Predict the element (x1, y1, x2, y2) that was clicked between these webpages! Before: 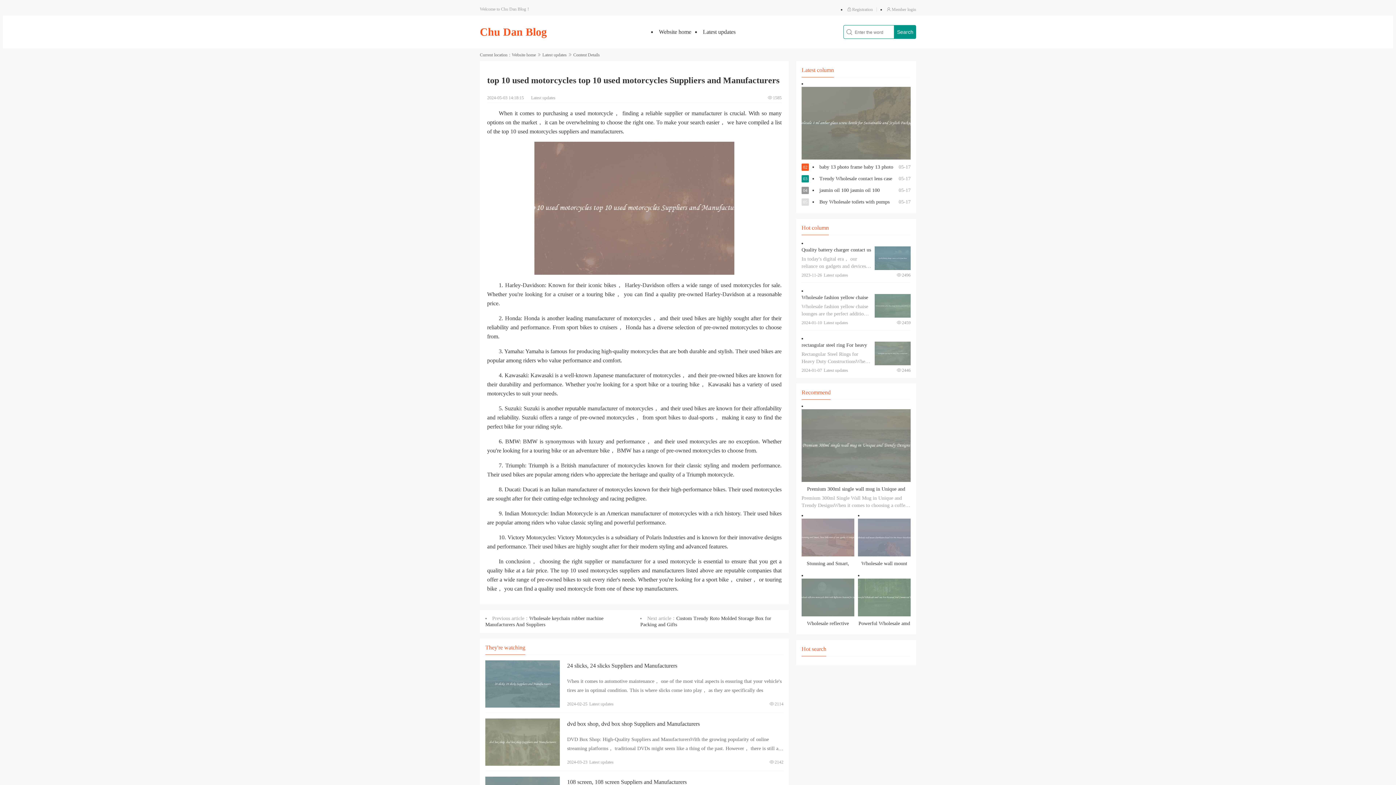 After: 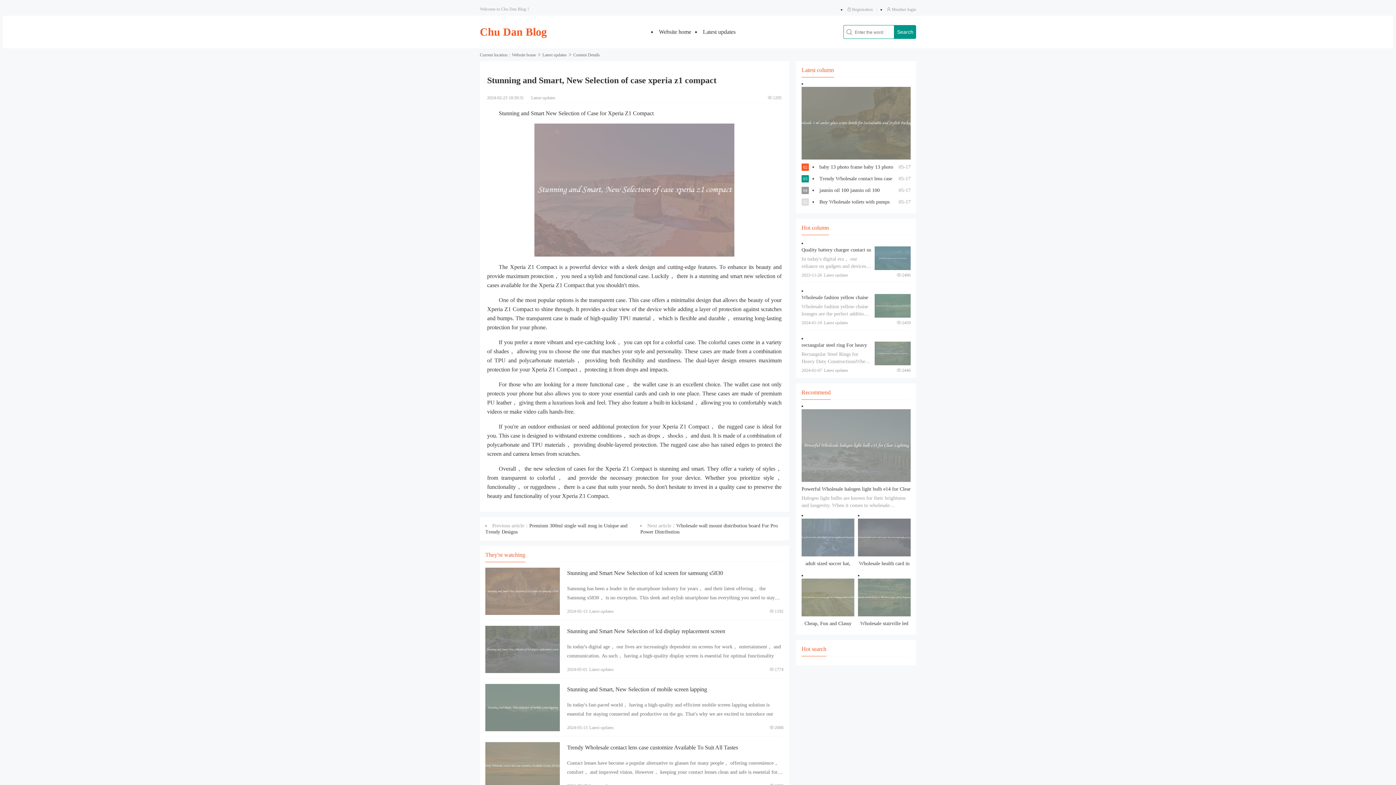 Action: bbox: (801, 518, 854, 569) label: View details

Stunning and Smart, New Selection of case xperia z1 compact